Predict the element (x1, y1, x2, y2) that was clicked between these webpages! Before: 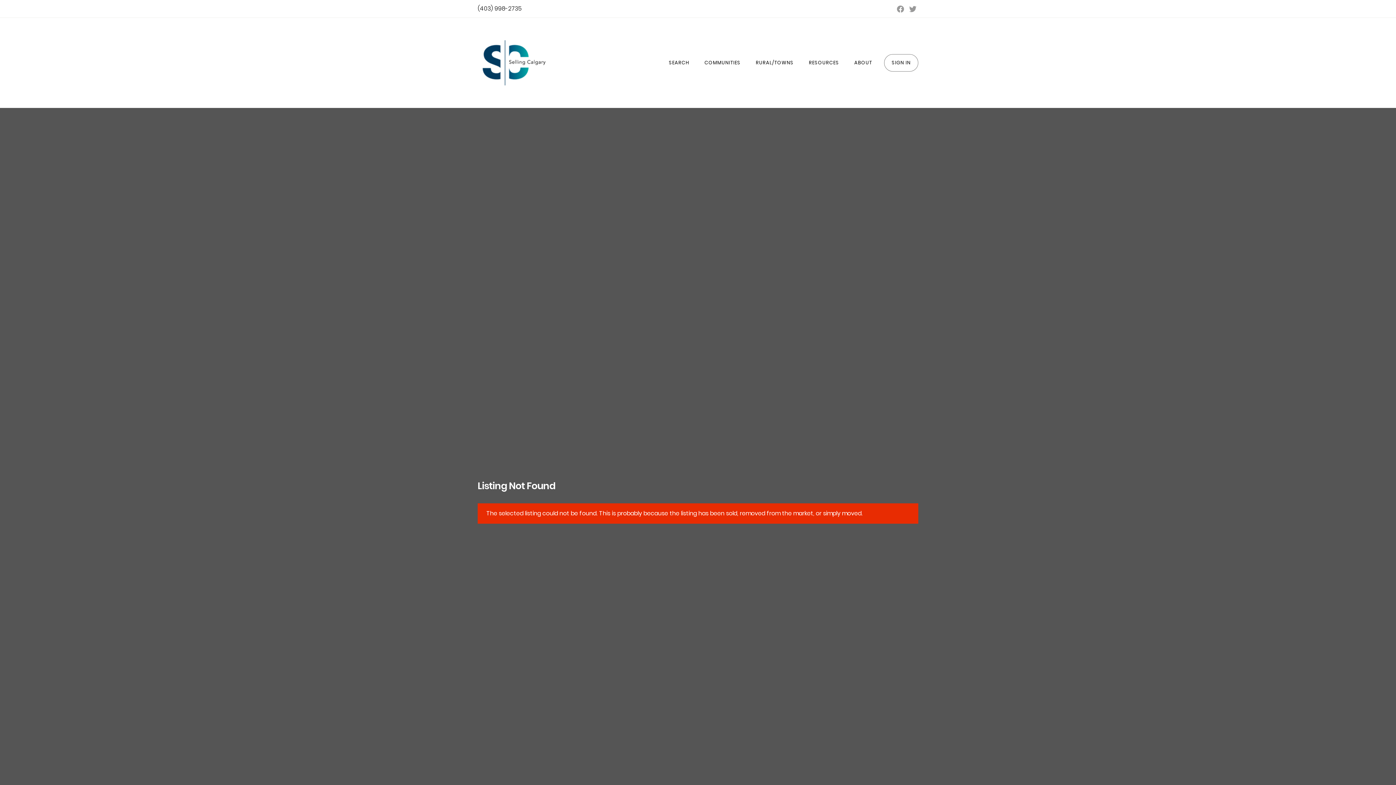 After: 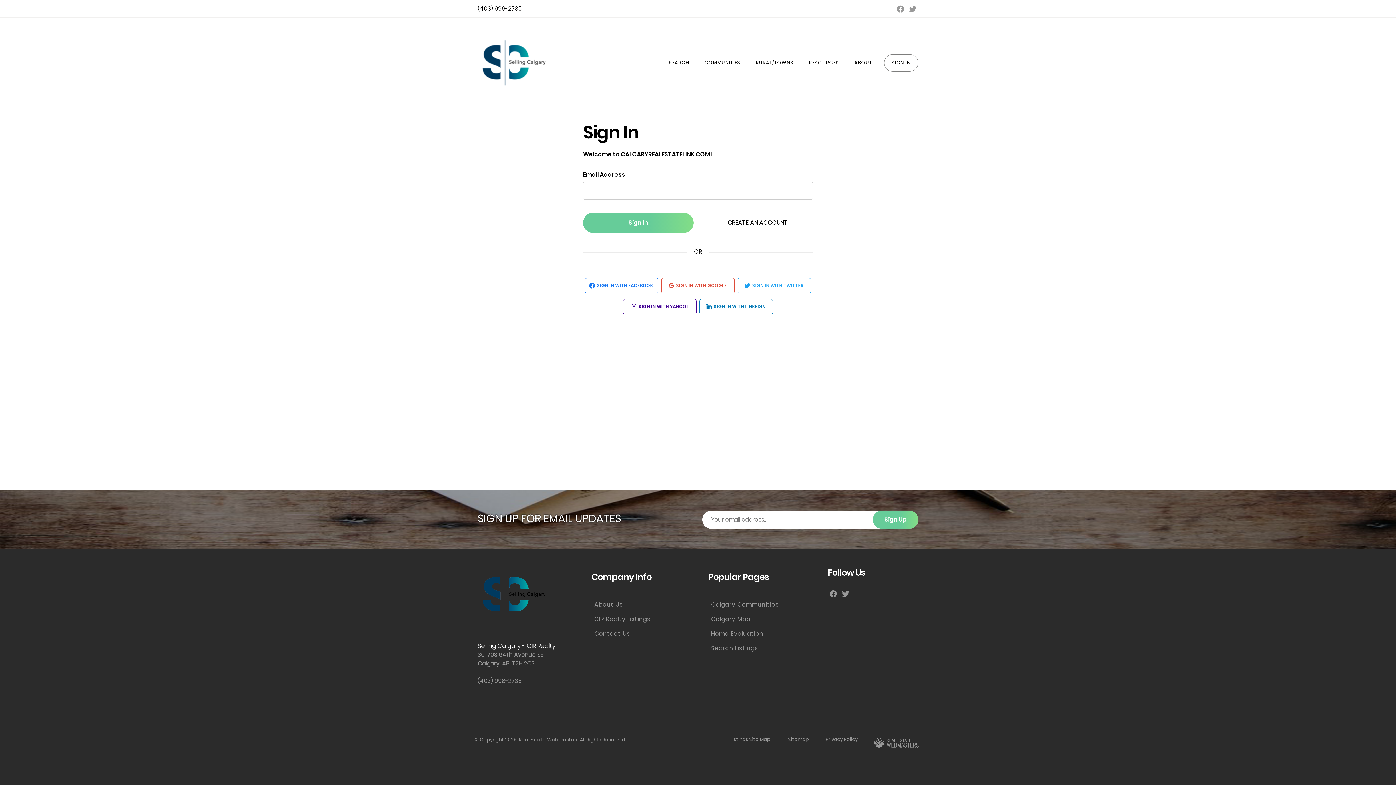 Action: bbox: (884, 54, 918, 71) label: SIGN IN